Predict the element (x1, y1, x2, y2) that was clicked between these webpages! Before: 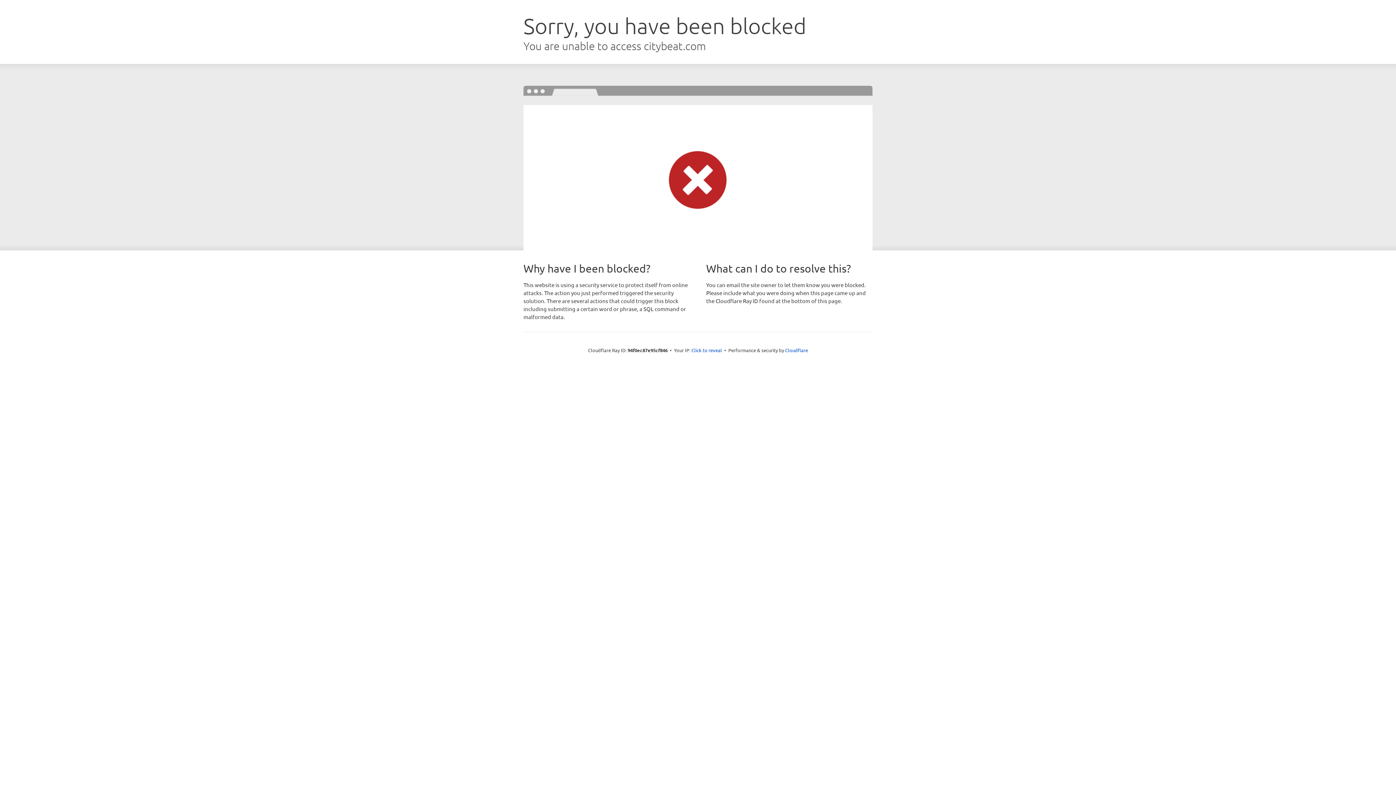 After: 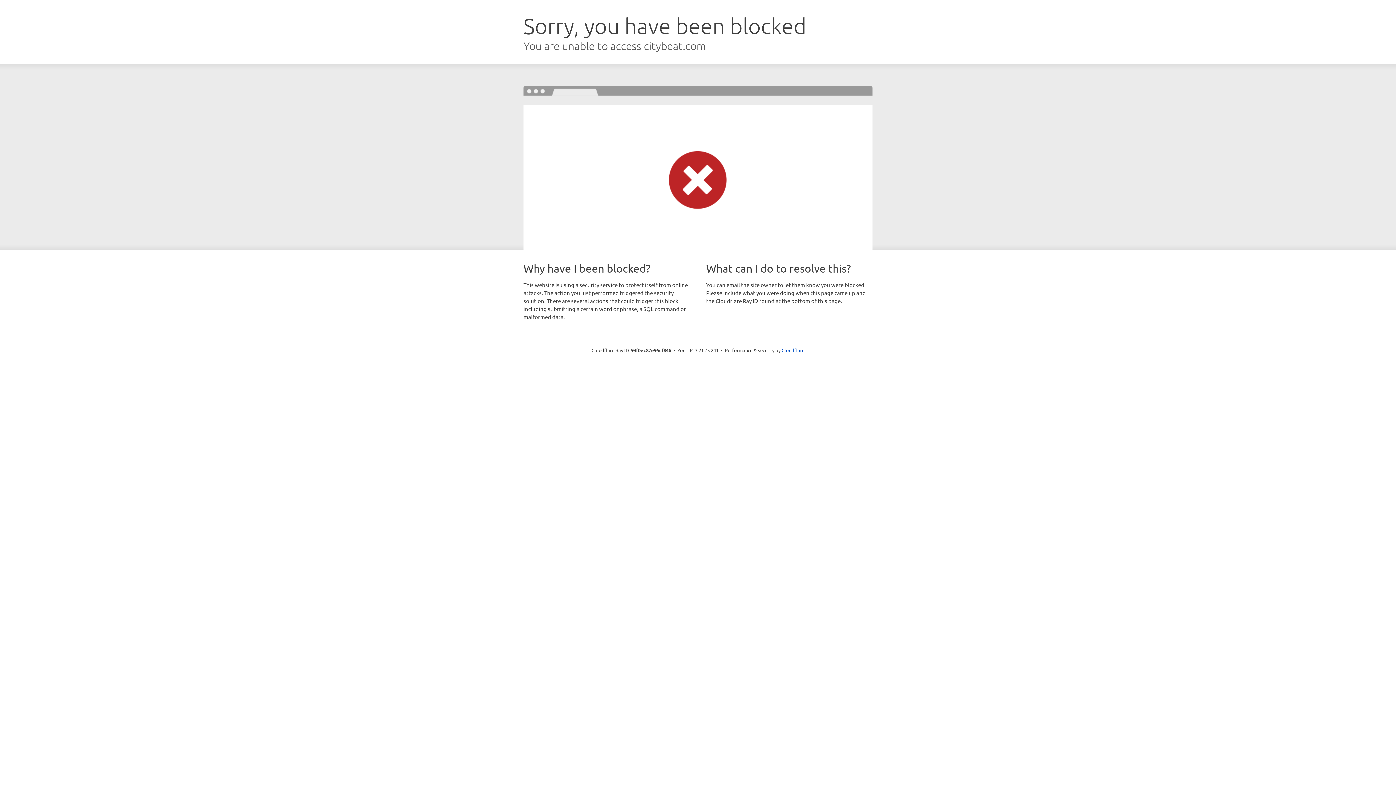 Action: label: Click to reveal bbox: (691, 346, 722, 353)